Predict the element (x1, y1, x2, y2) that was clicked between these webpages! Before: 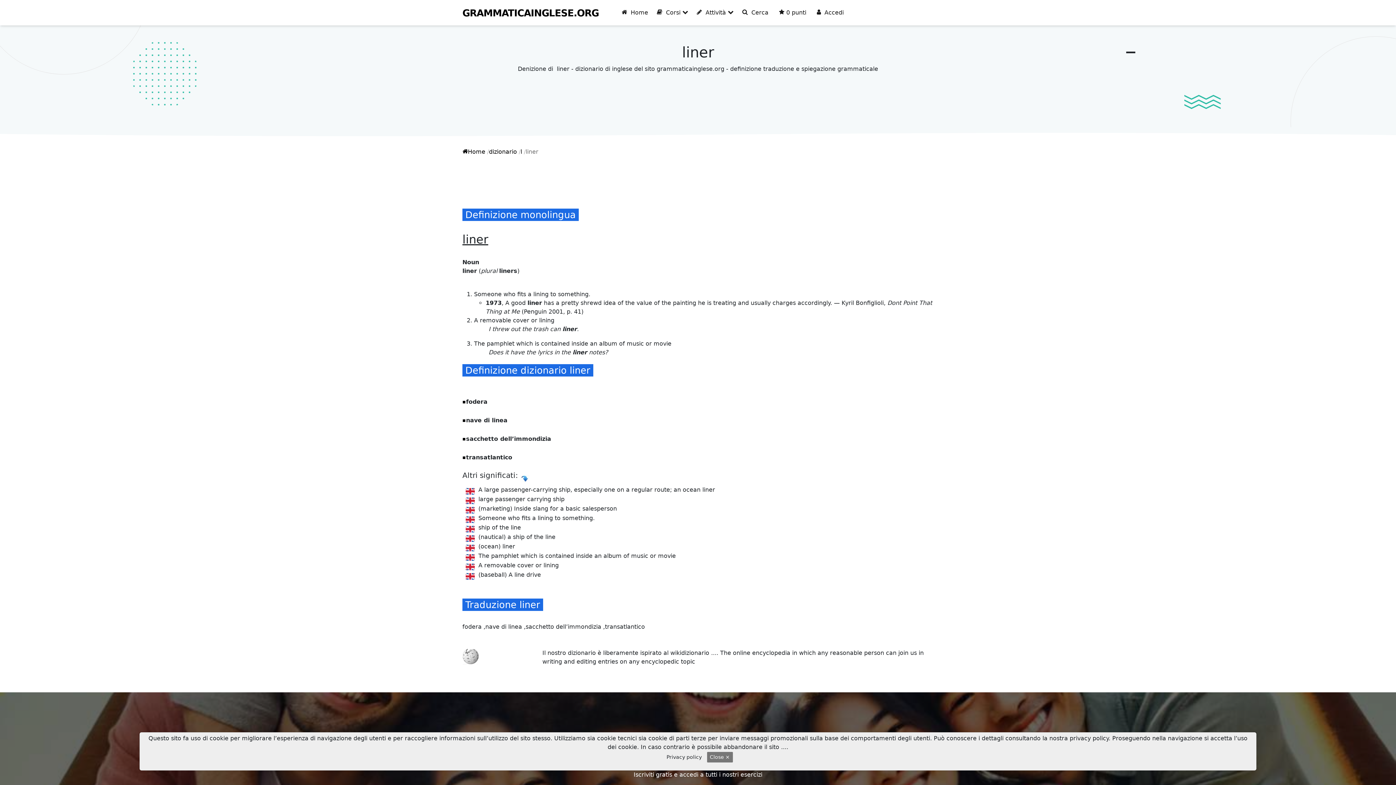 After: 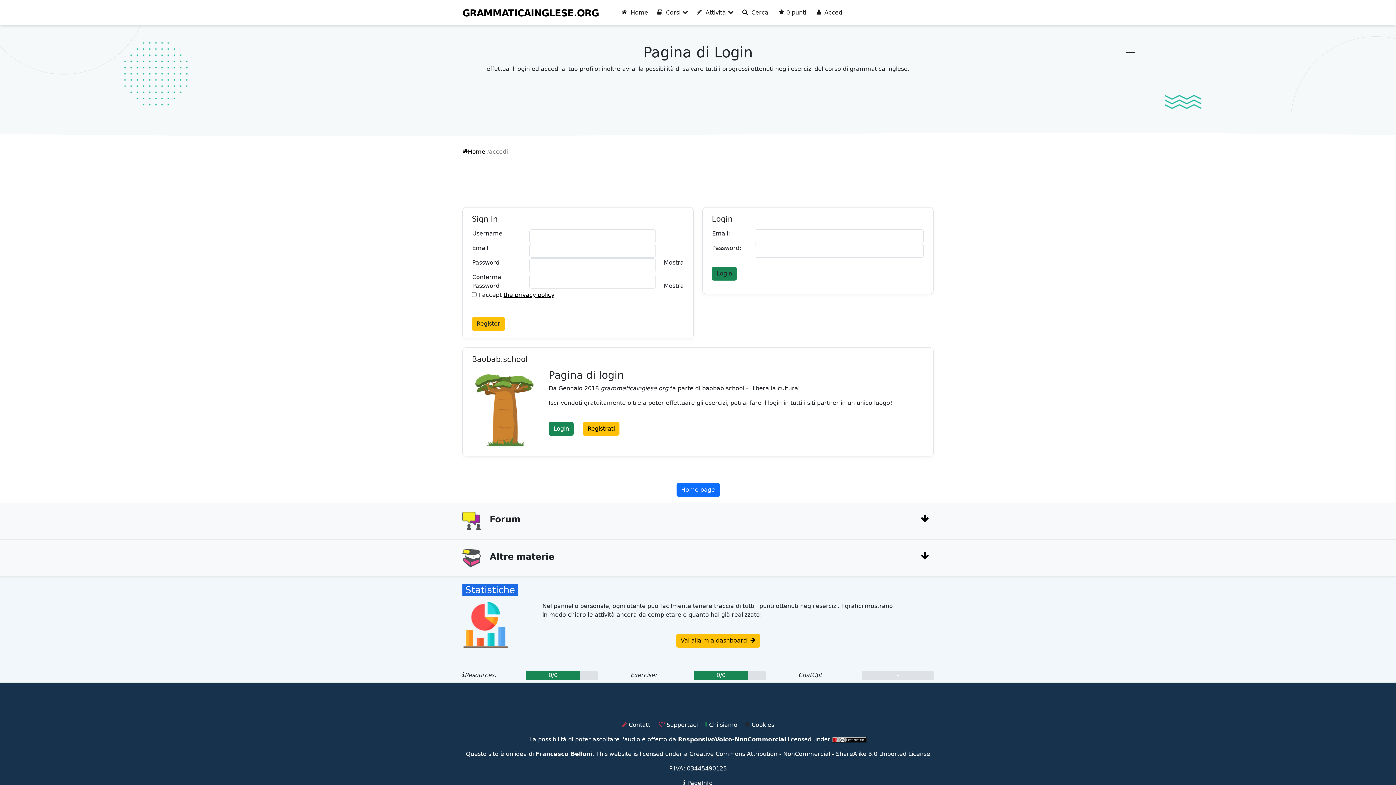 Action: bbox: (817, 9, 843, 16) label:   Accedi